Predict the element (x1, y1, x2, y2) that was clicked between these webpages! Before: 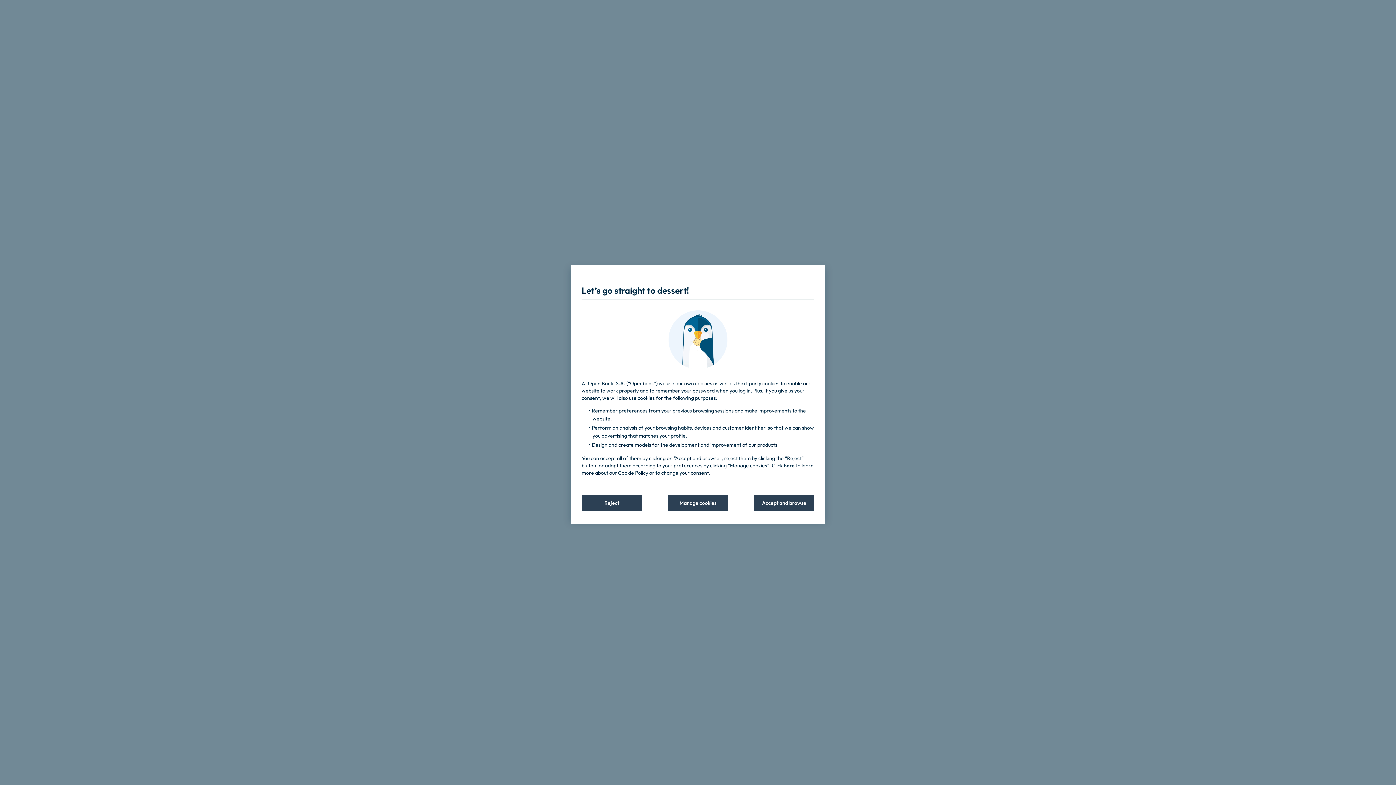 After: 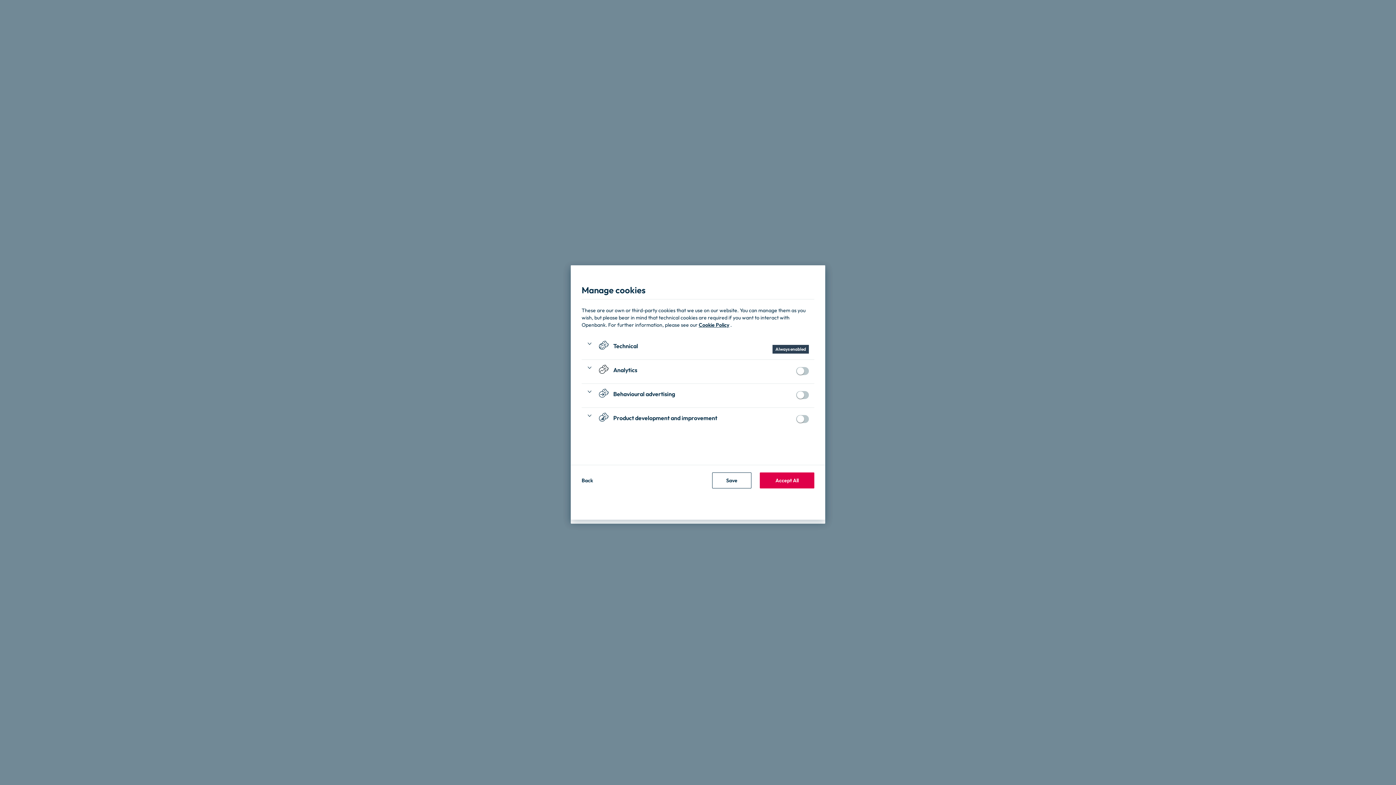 Action: label: Manage cookies bbox: (668, 495, 728, 511)